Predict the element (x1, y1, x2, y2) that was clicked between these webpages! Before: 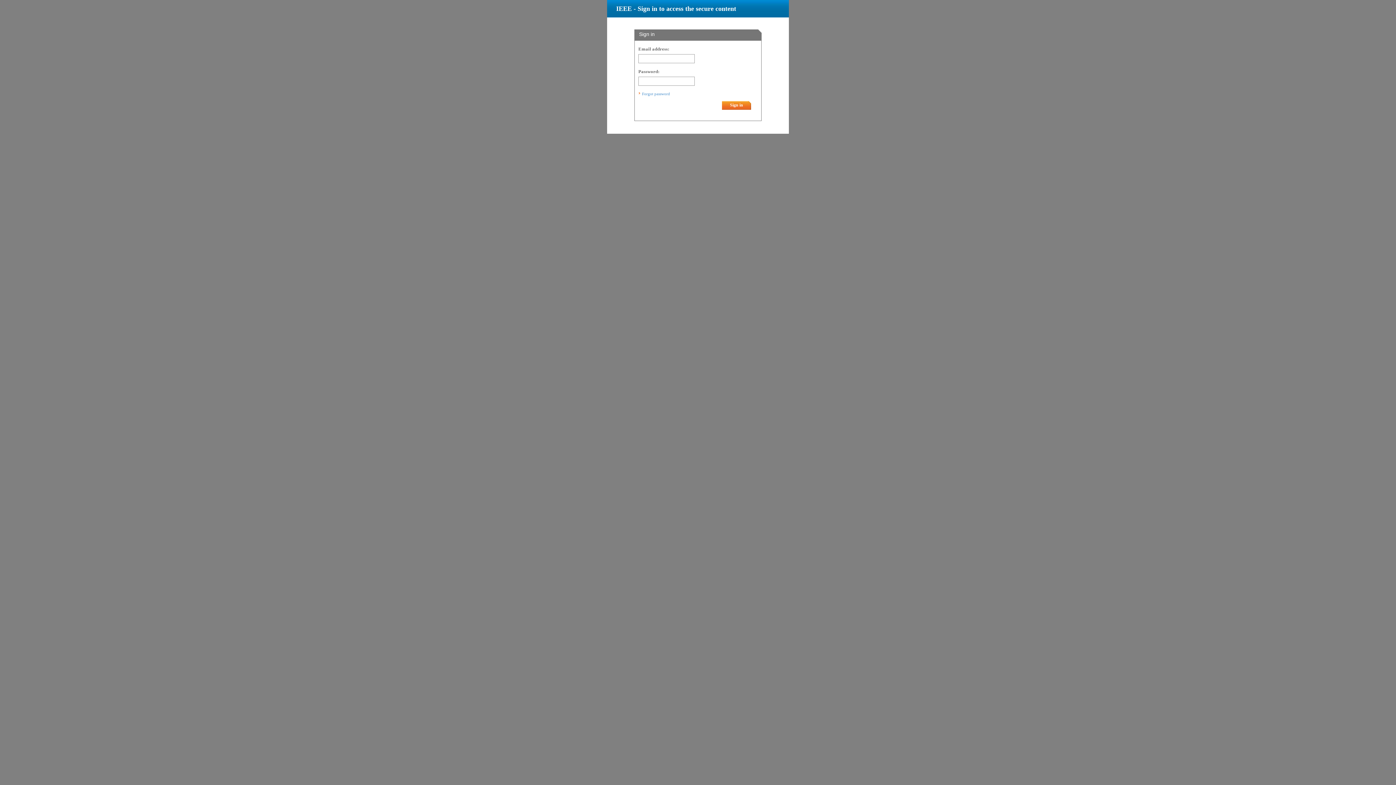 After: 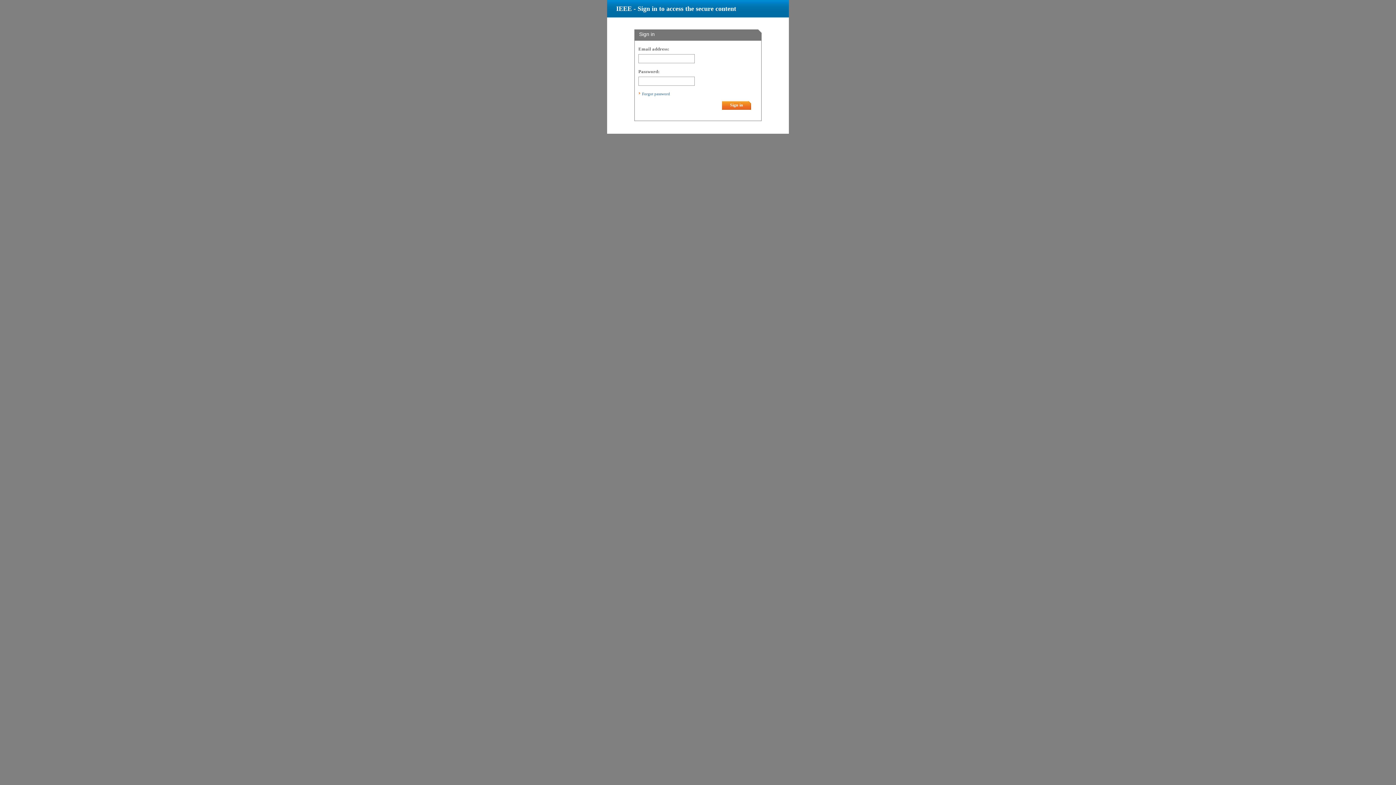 Action: bbox: (642, 91, 670, 96) label: Forgot password